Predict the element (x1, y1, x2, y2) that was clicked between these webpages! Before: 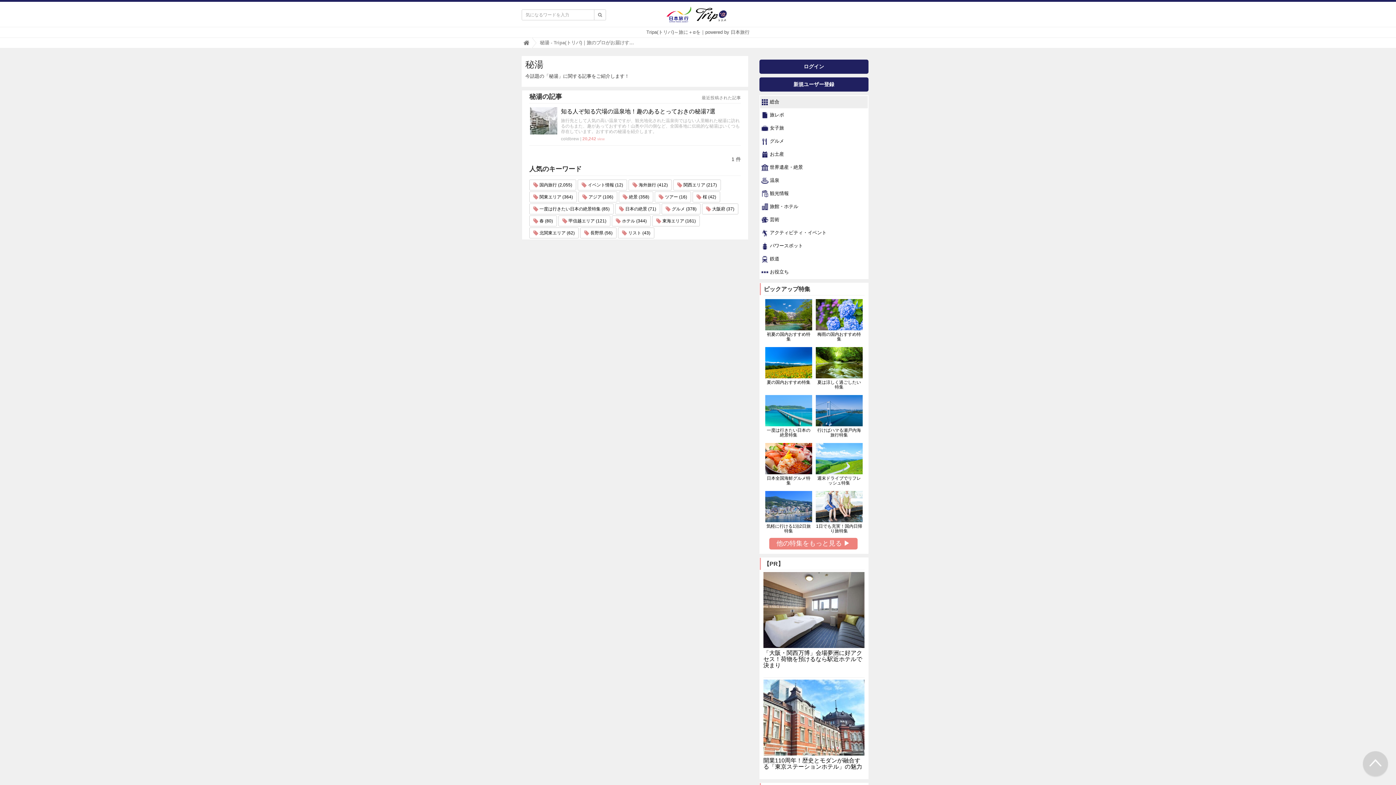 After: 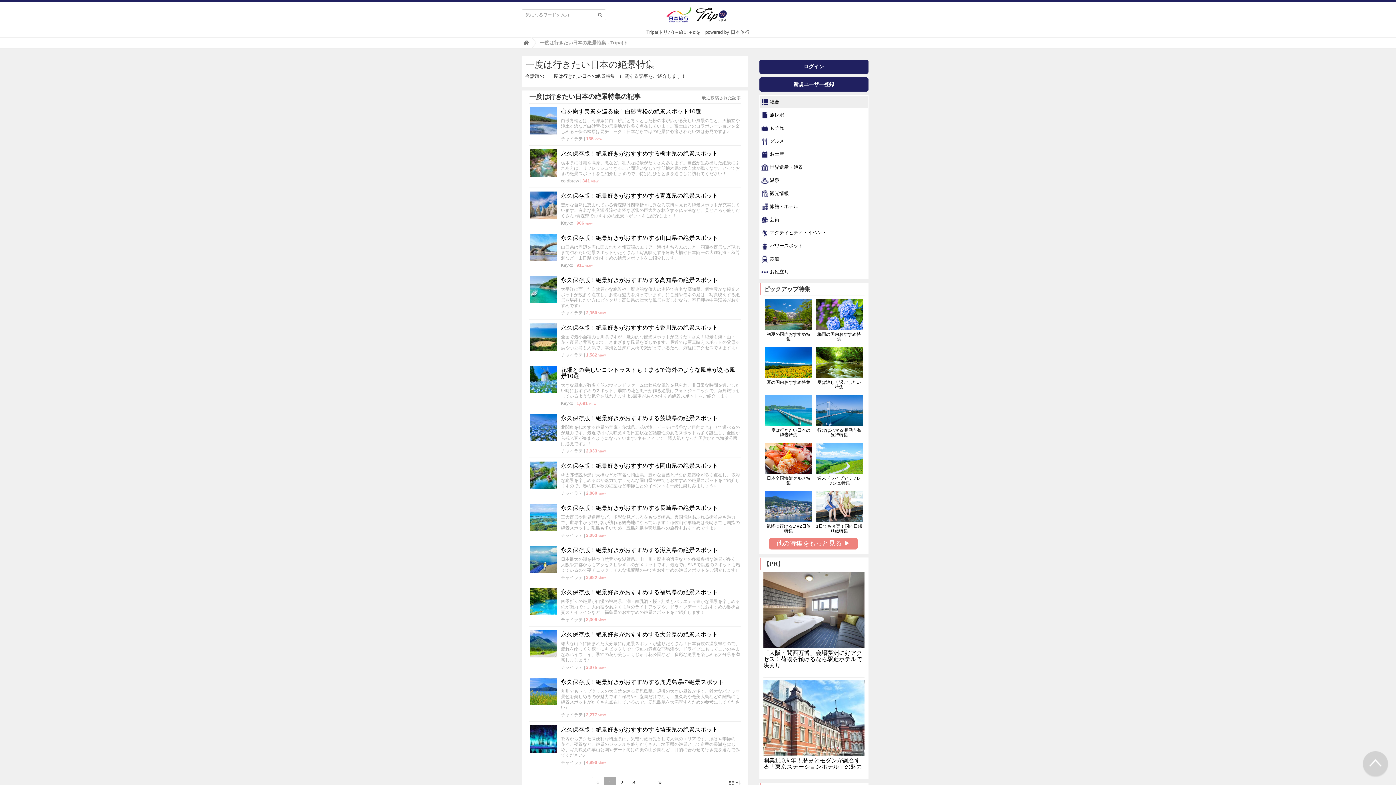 Action: bbox: (765, 395, 812, 439) label: 一度は行きたい日本の絶景特集